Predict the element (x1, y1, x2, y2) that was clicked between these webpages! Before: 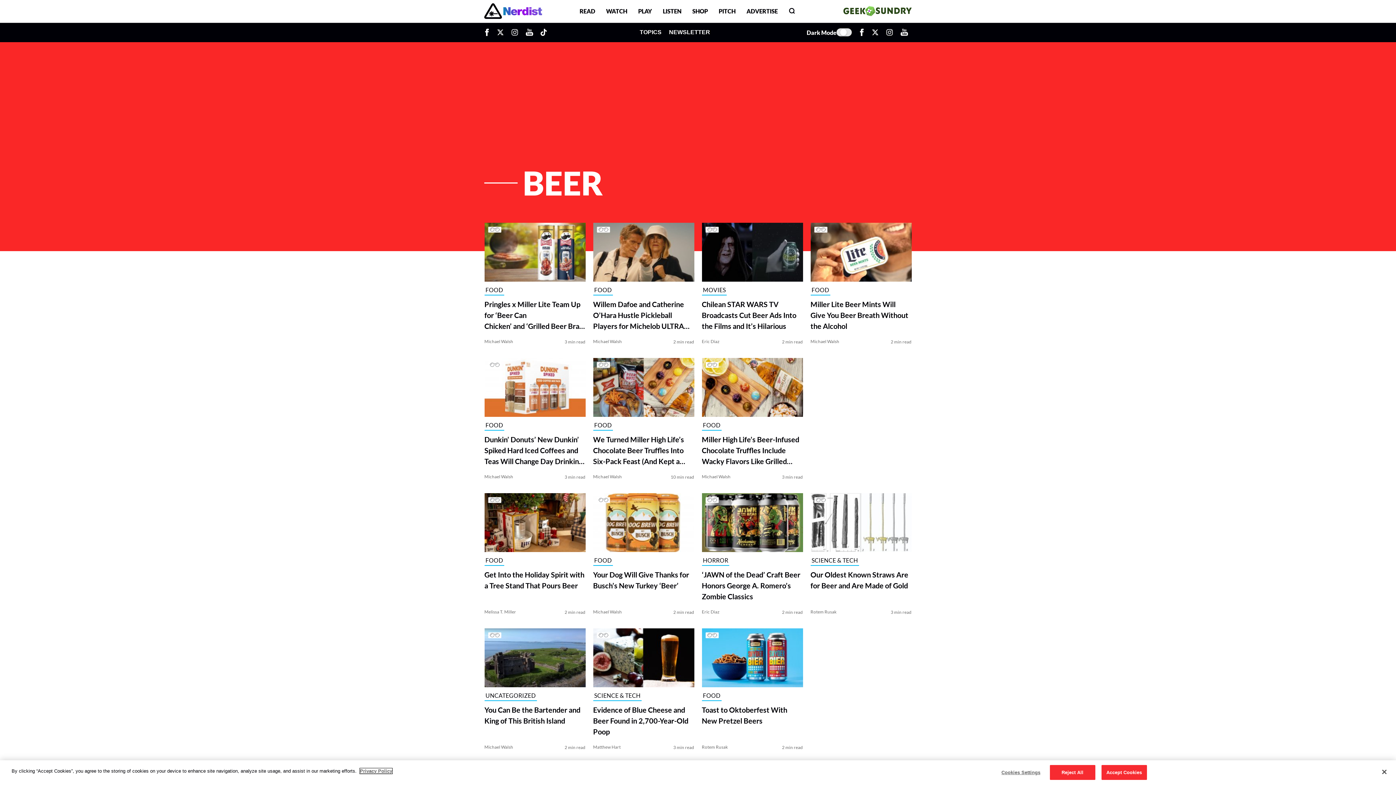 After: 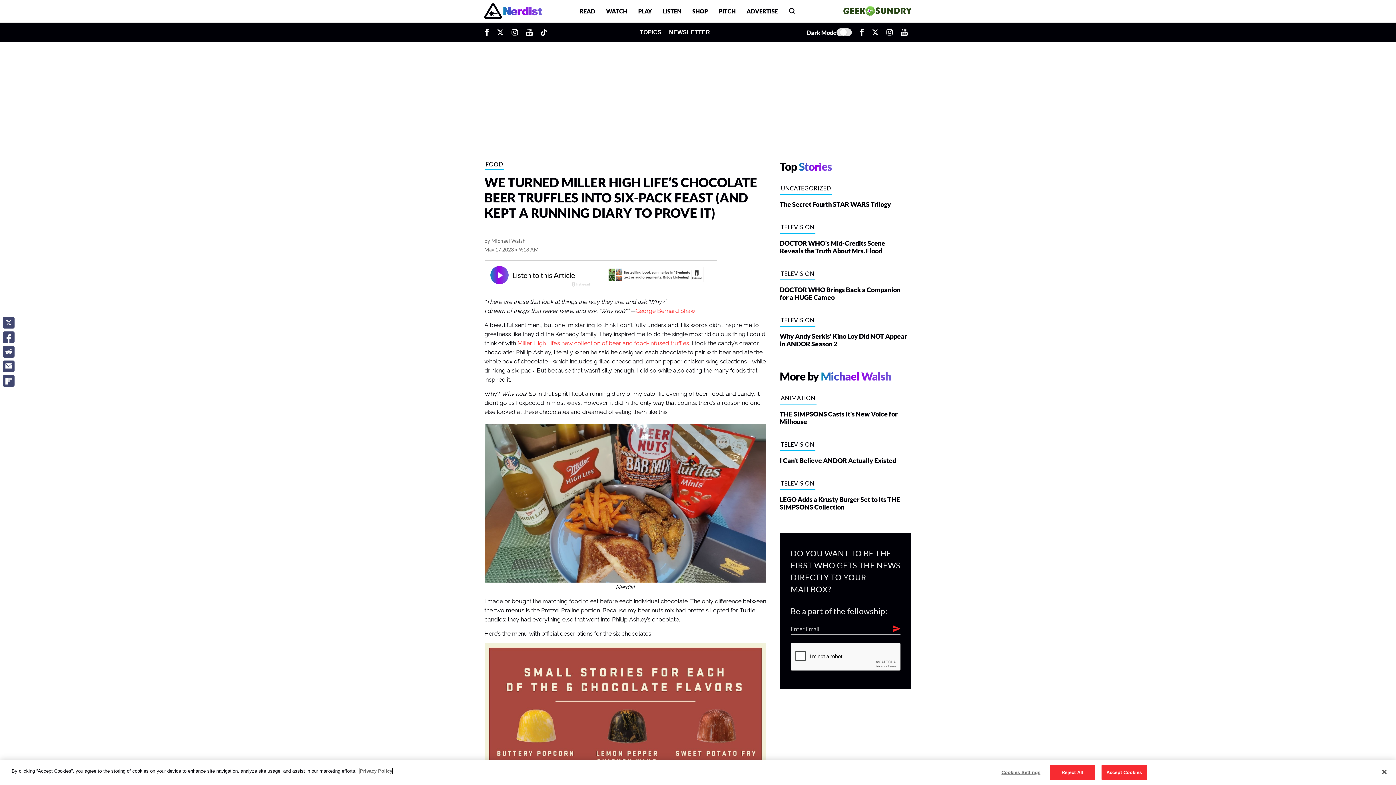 Action: label: We Turned Miller High Life’s Chocolate Beer Truffles Into Six-Pack Feast (And Kept a Running Diary To Prove It) bbox: (593, 434, 694, 466)